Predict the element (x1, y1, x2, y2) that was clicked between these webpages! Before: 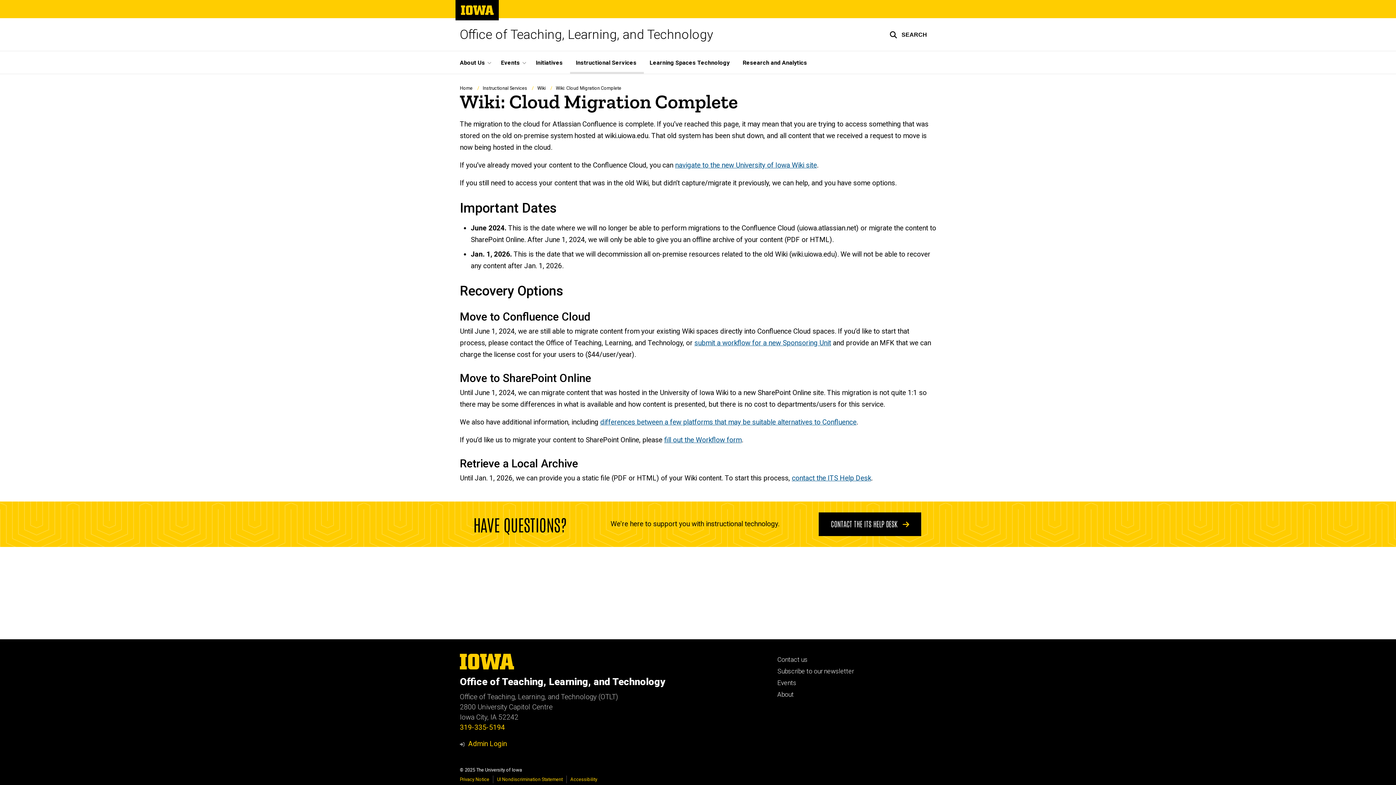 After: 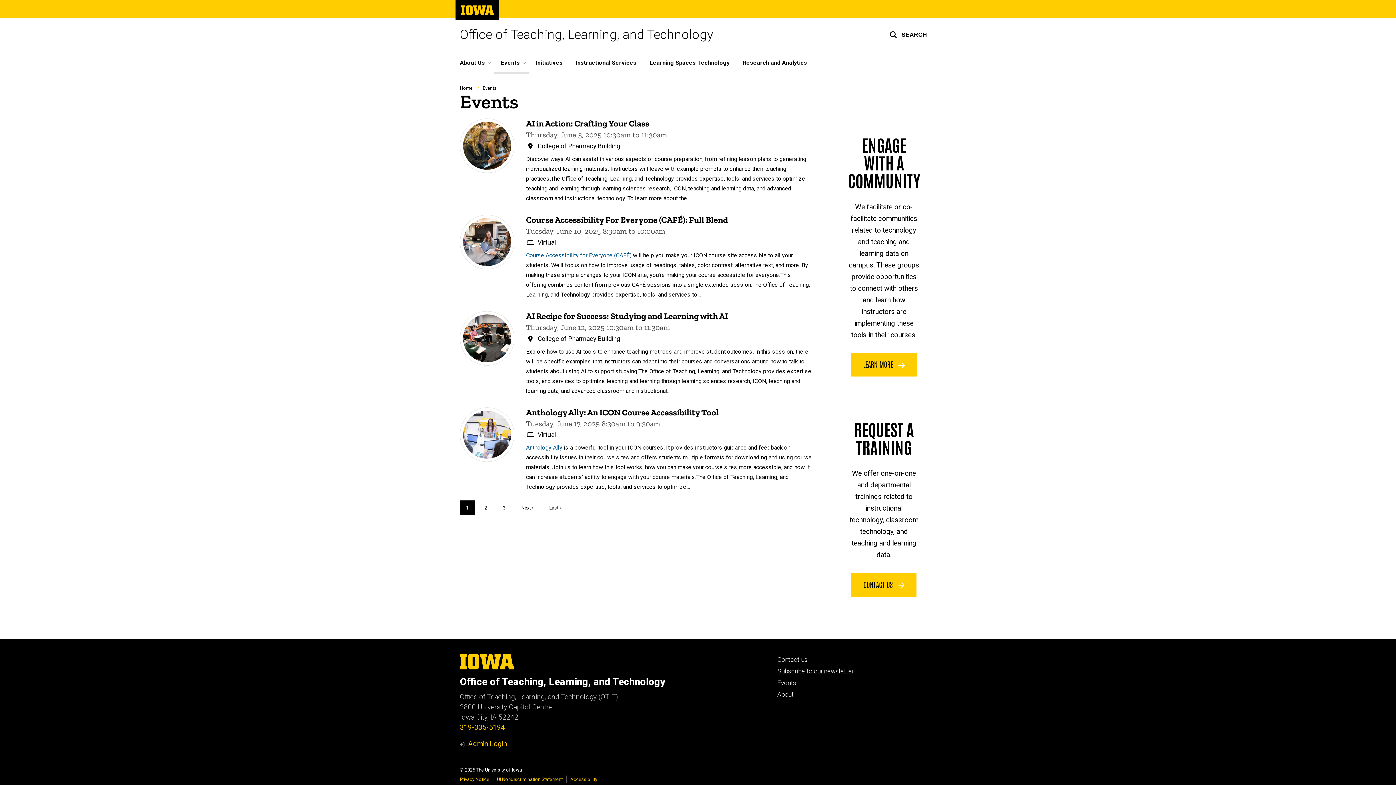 Action: bbox: (493, 51, 528, 73) label: Events